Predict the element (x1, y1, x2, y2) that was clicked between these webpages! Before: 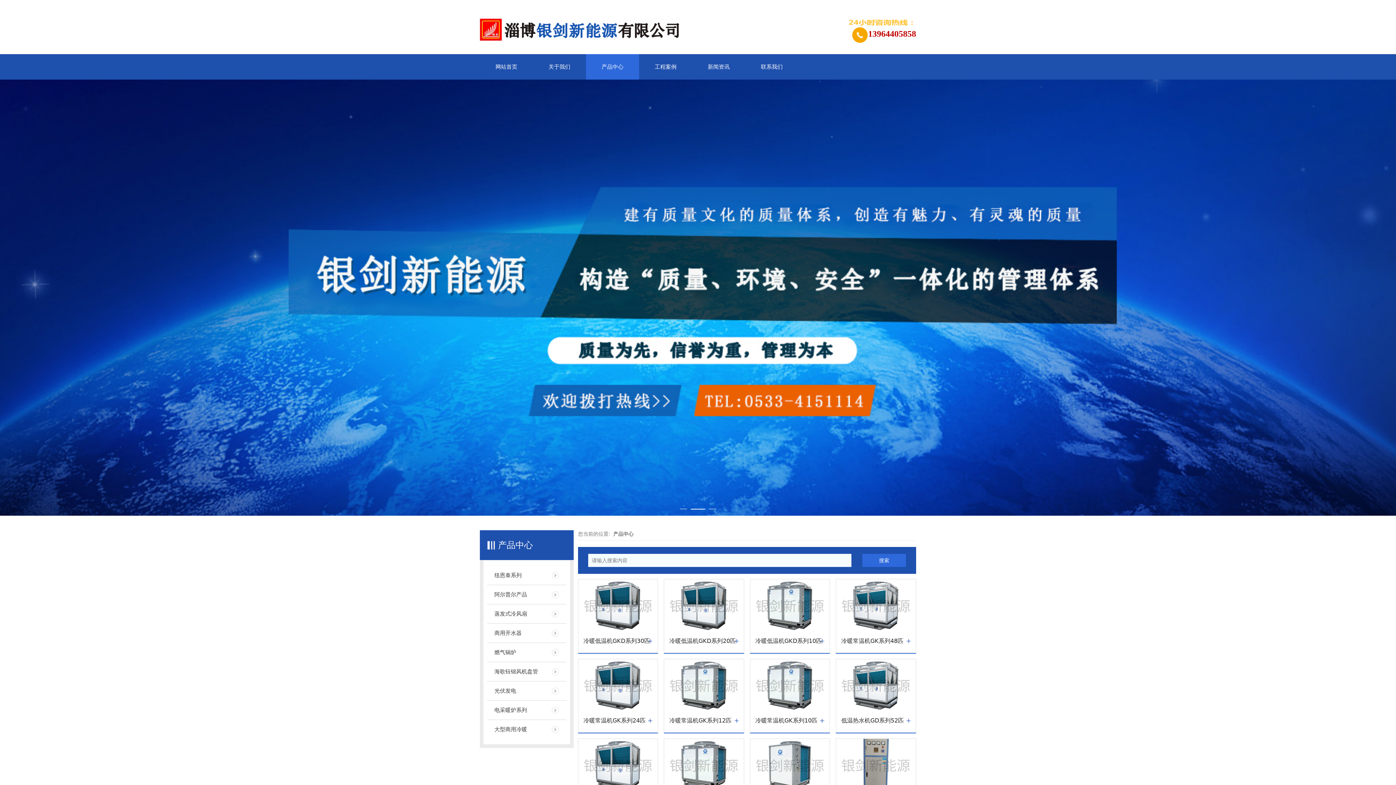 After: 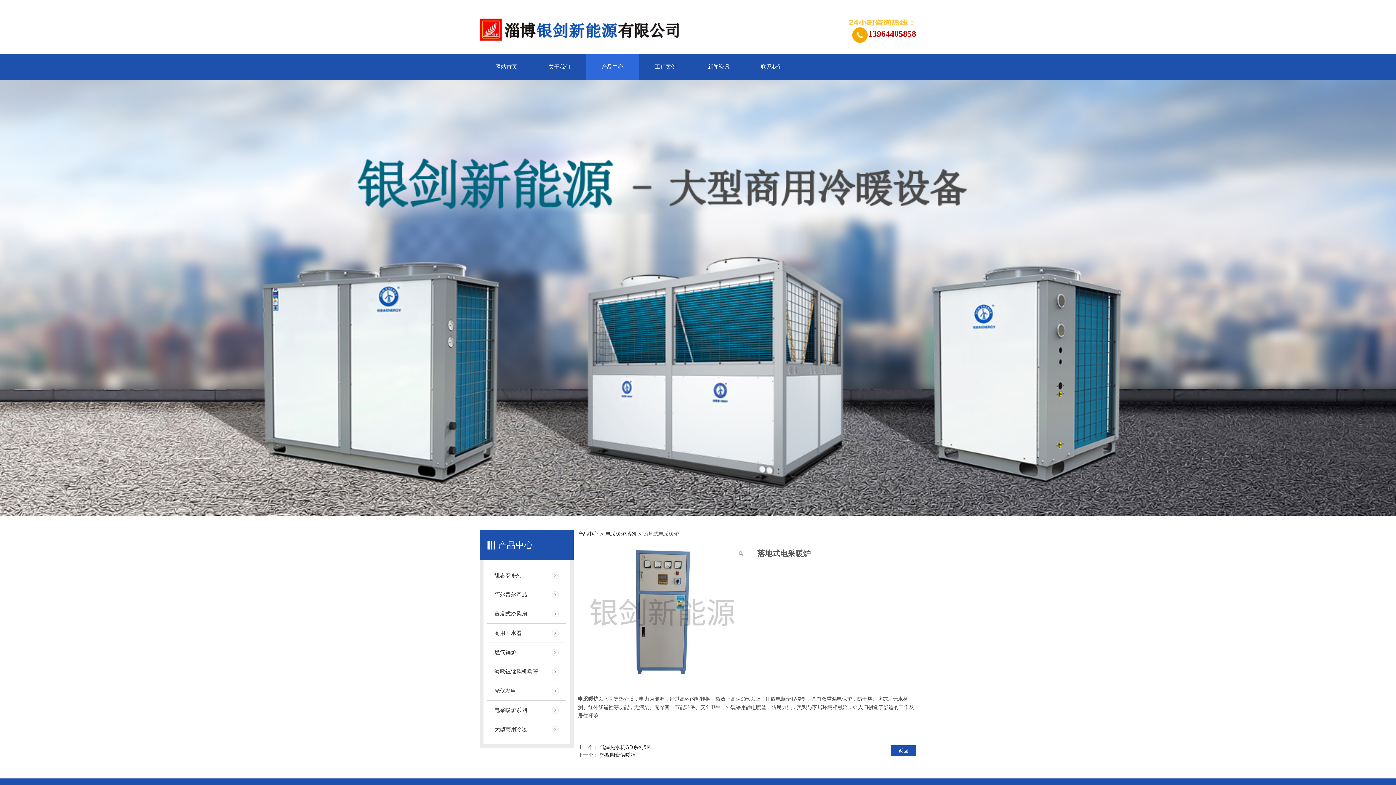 Action: bbox: (836, 739, 915, 792)